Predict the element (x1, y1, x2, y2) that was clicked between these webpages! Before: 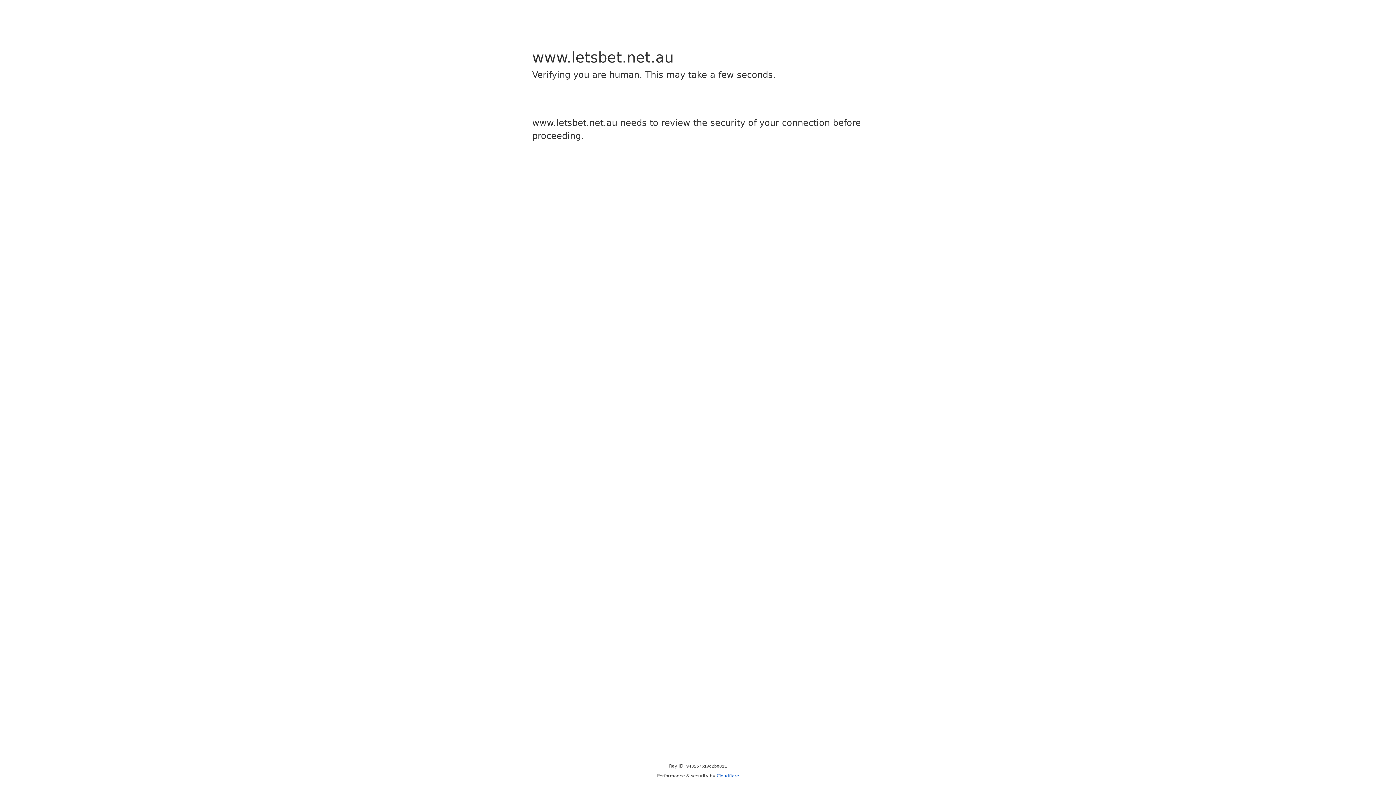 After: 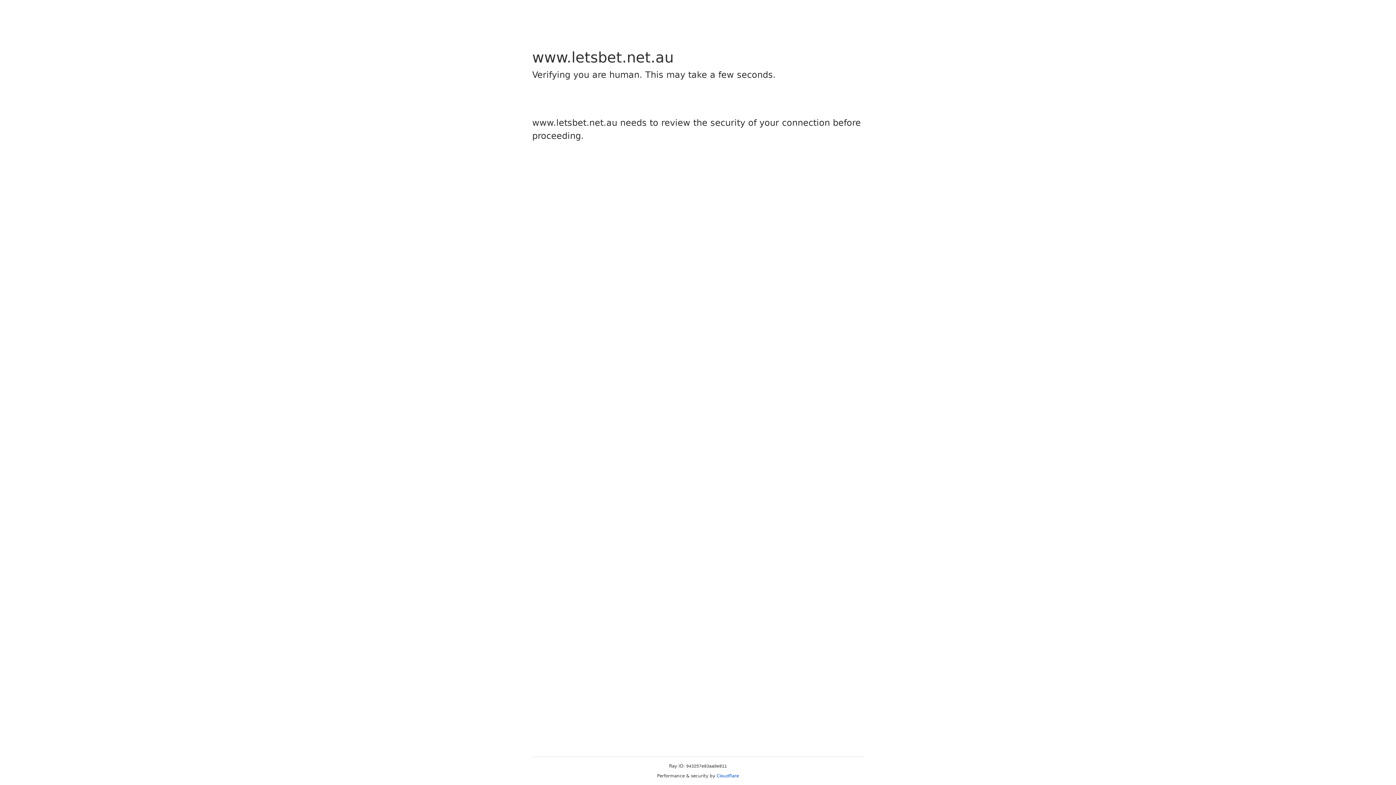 Action: label: Cloudflare bbox: (716, 773, 739, 778)